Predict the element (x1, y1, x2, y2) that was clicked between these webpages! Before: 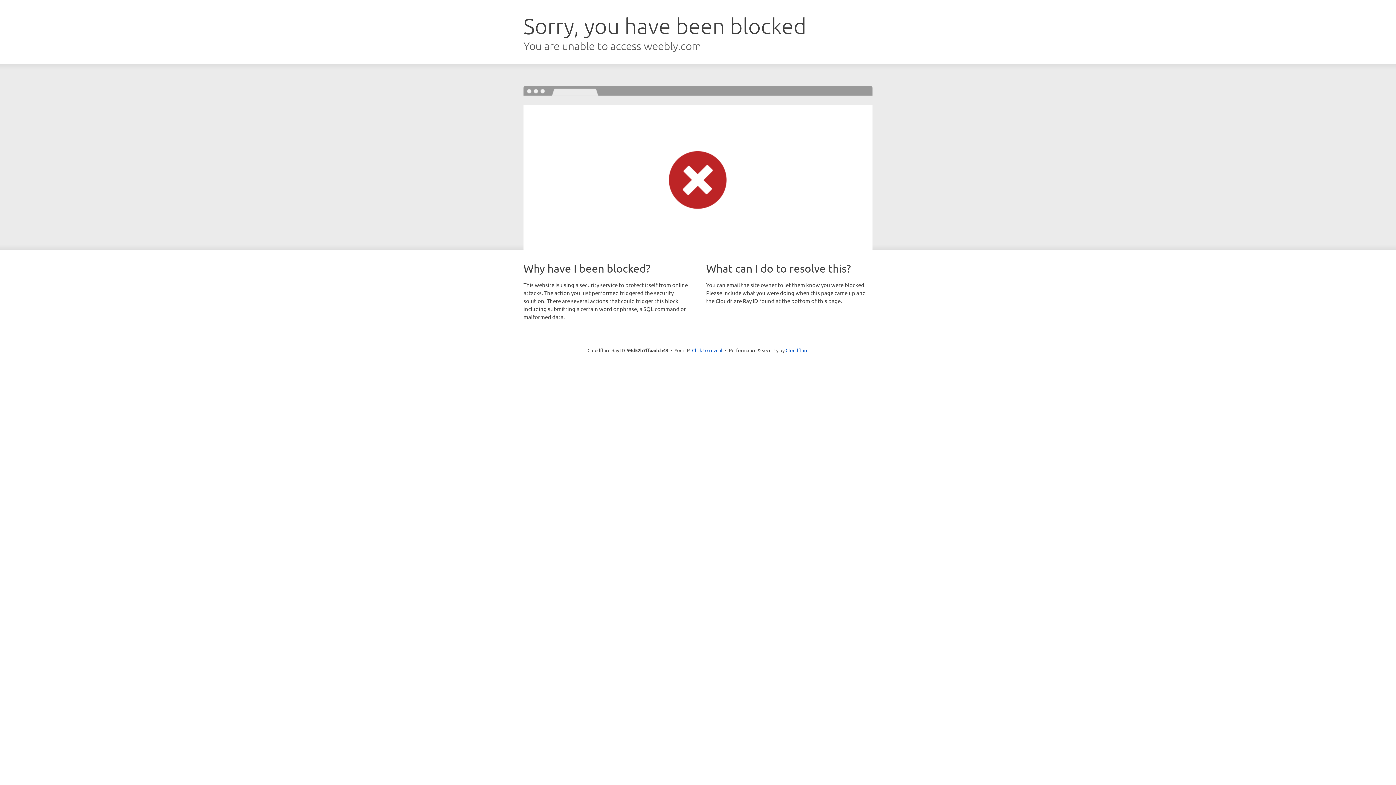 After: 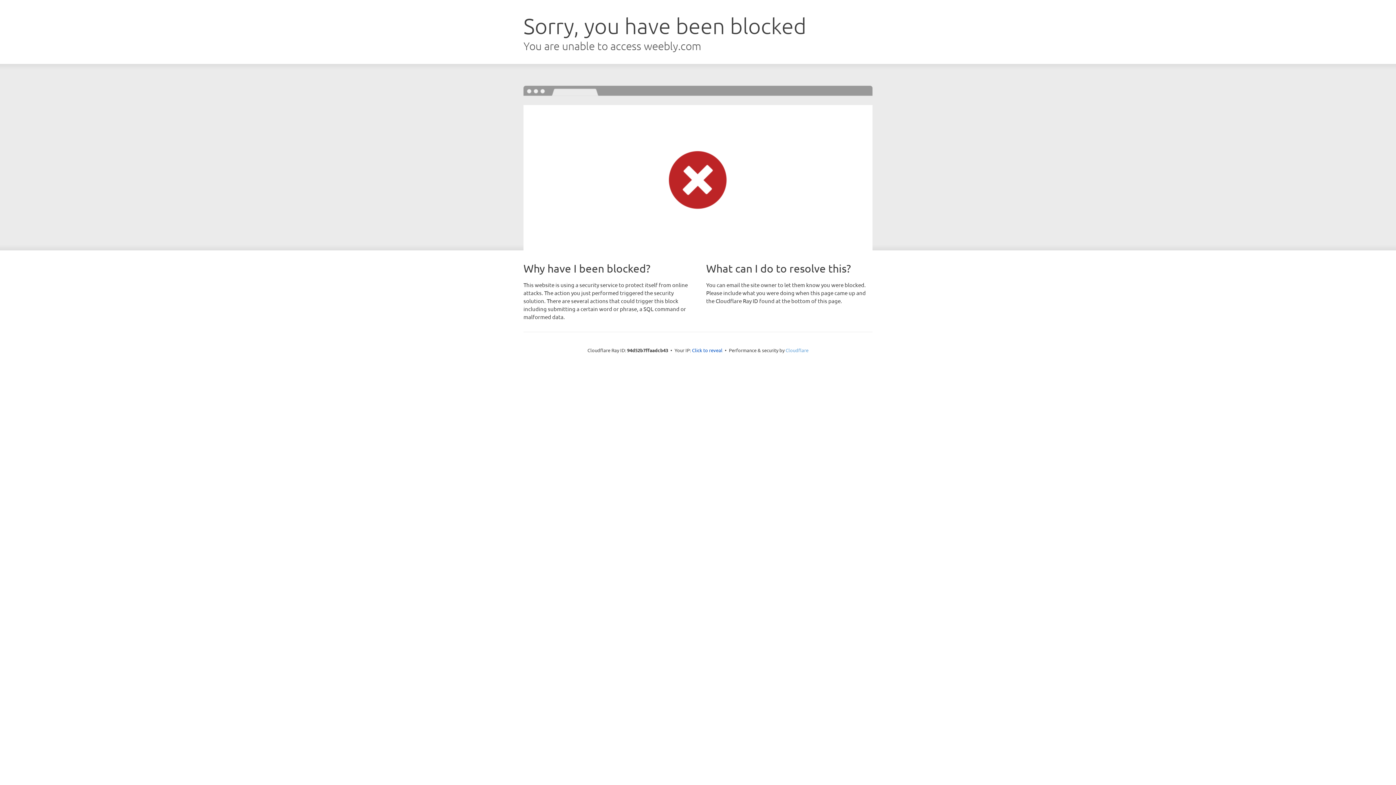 Action: bbox: (785, 347, 808, 353) label: Cloudflare